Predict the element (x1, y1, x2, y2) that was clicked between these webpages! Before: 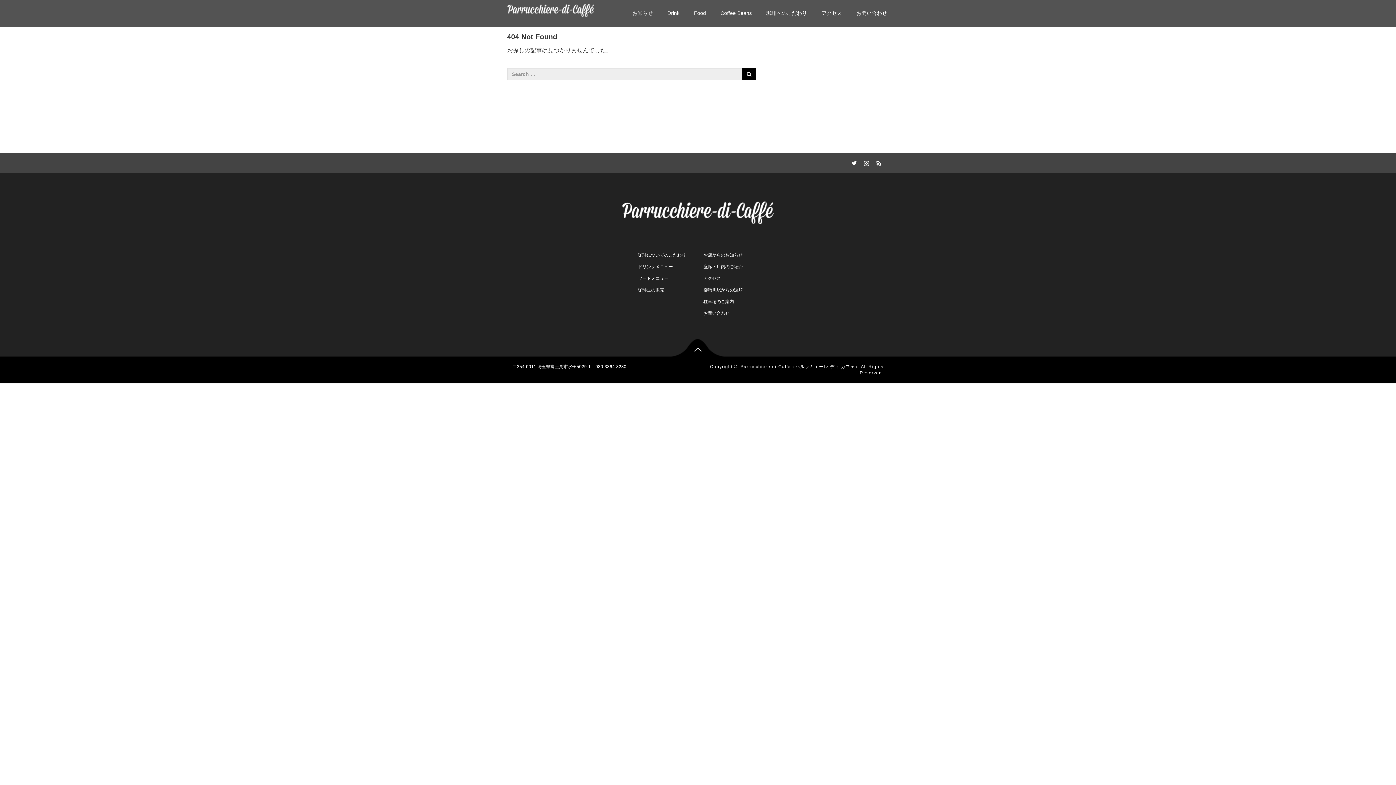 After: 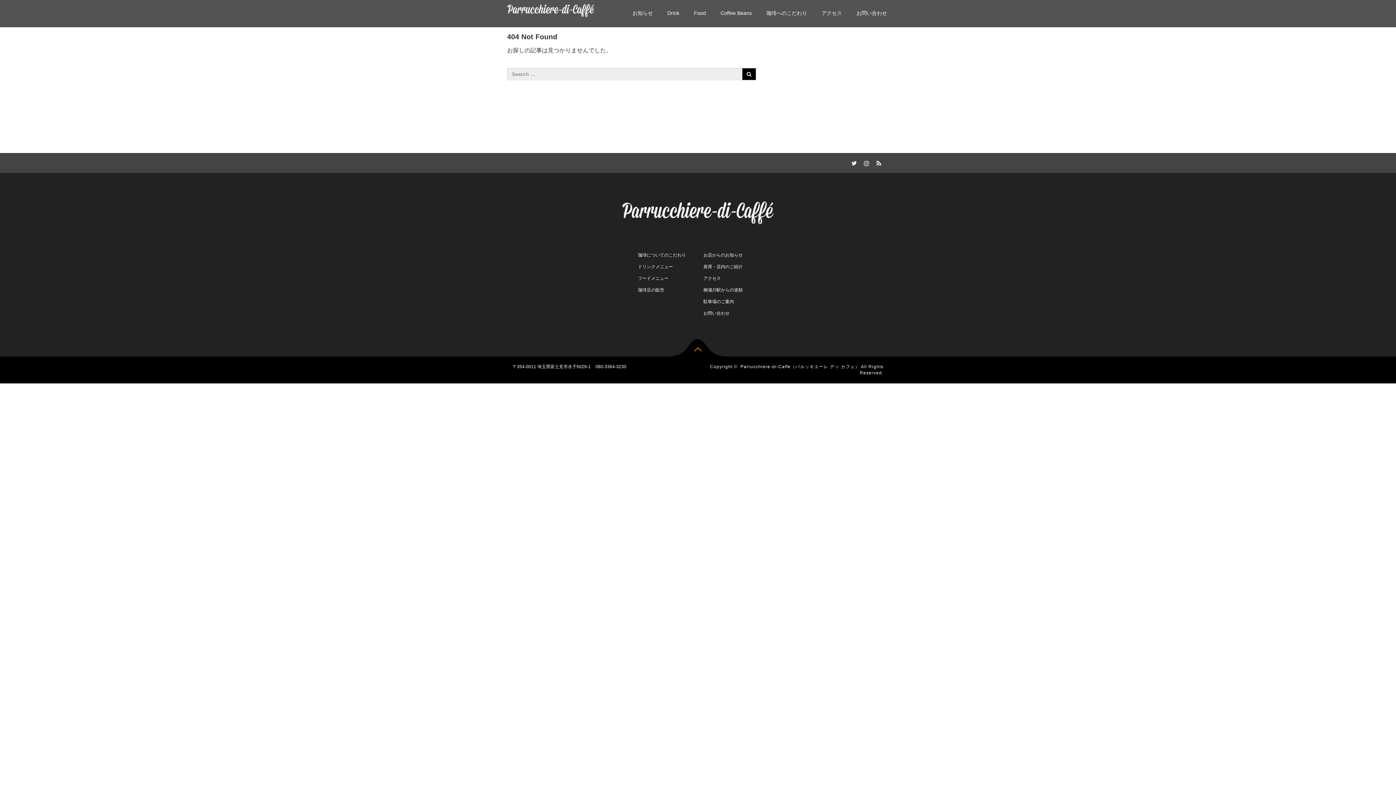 Action: label:  bbox: (669, 337, 727, 362)